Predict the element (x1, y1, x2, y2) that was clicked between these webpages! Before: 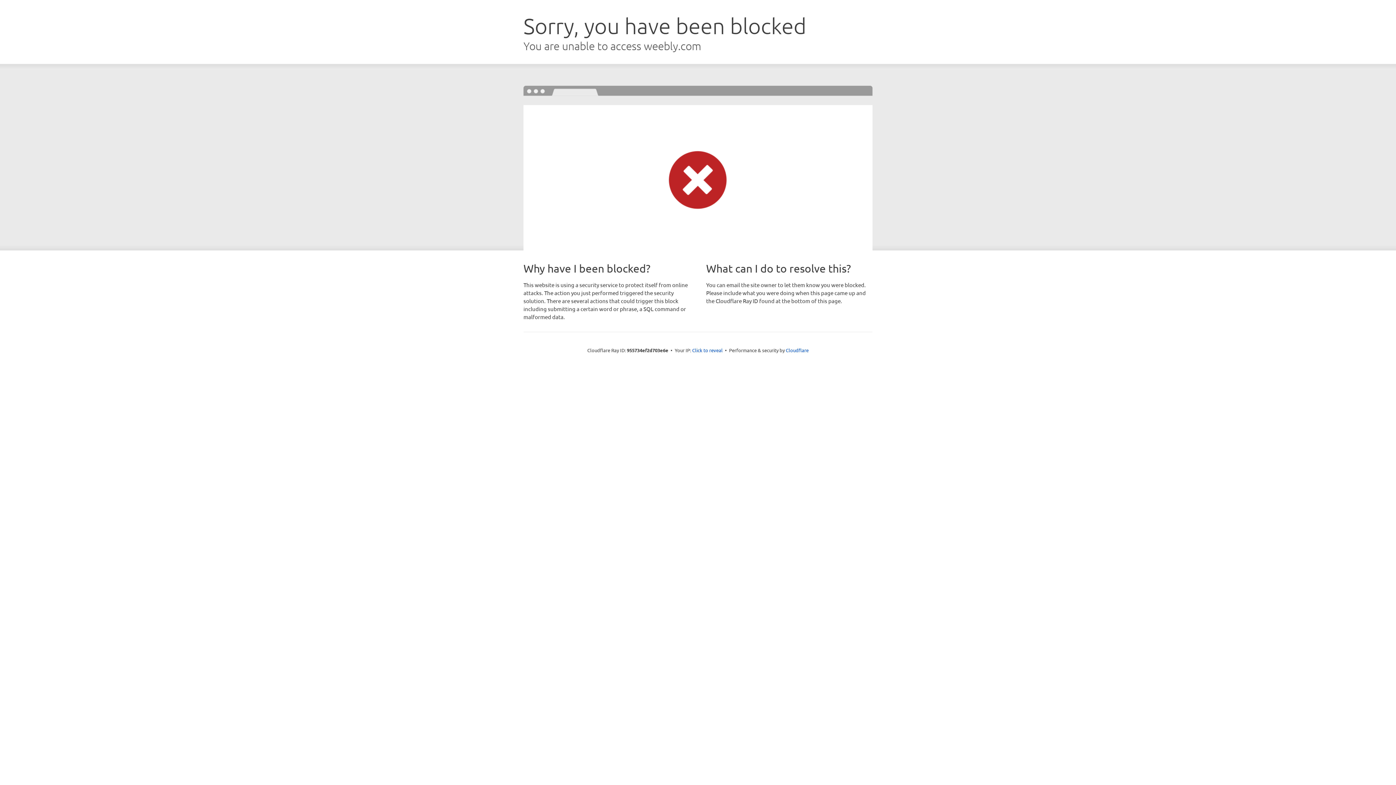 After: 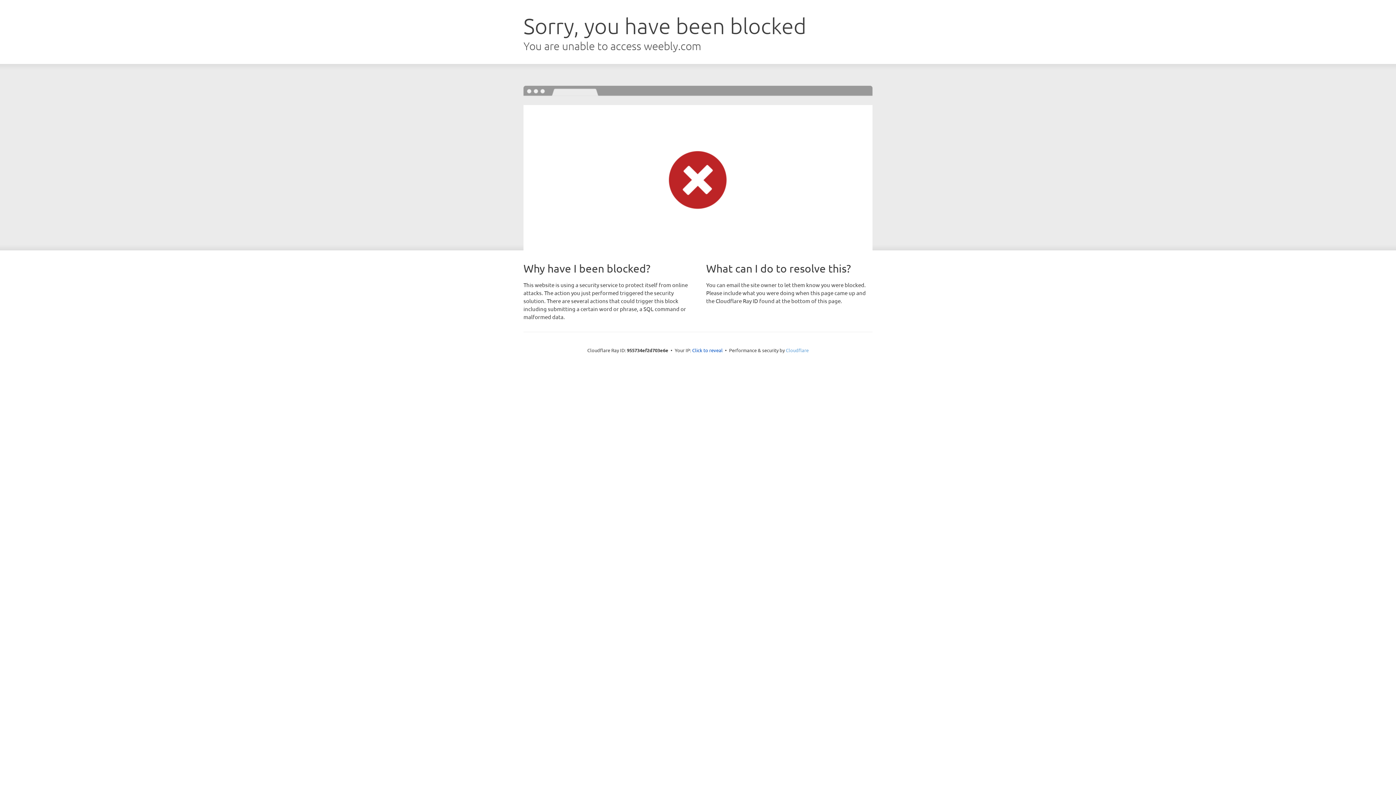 Action: bbox: (786, 347, 808, 353) label: Cloudflare